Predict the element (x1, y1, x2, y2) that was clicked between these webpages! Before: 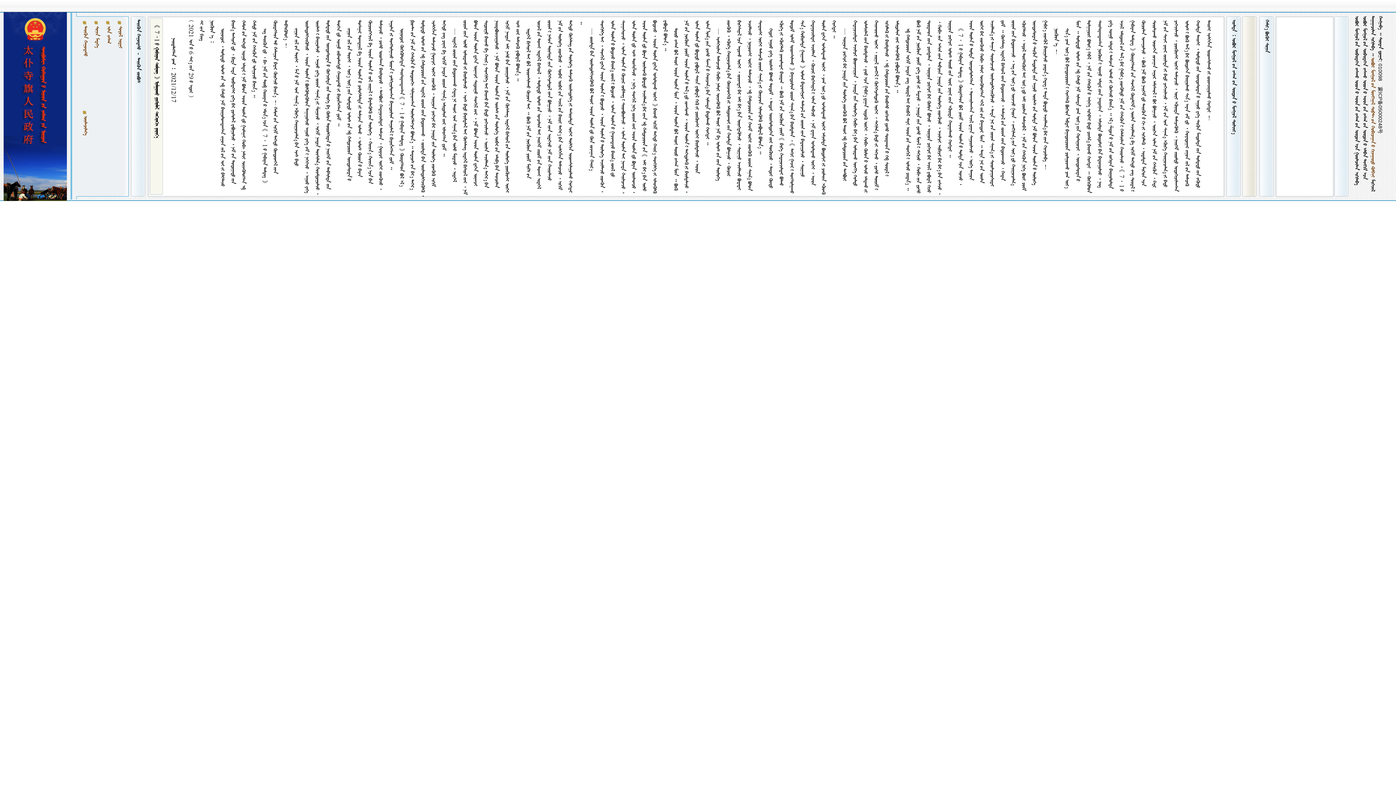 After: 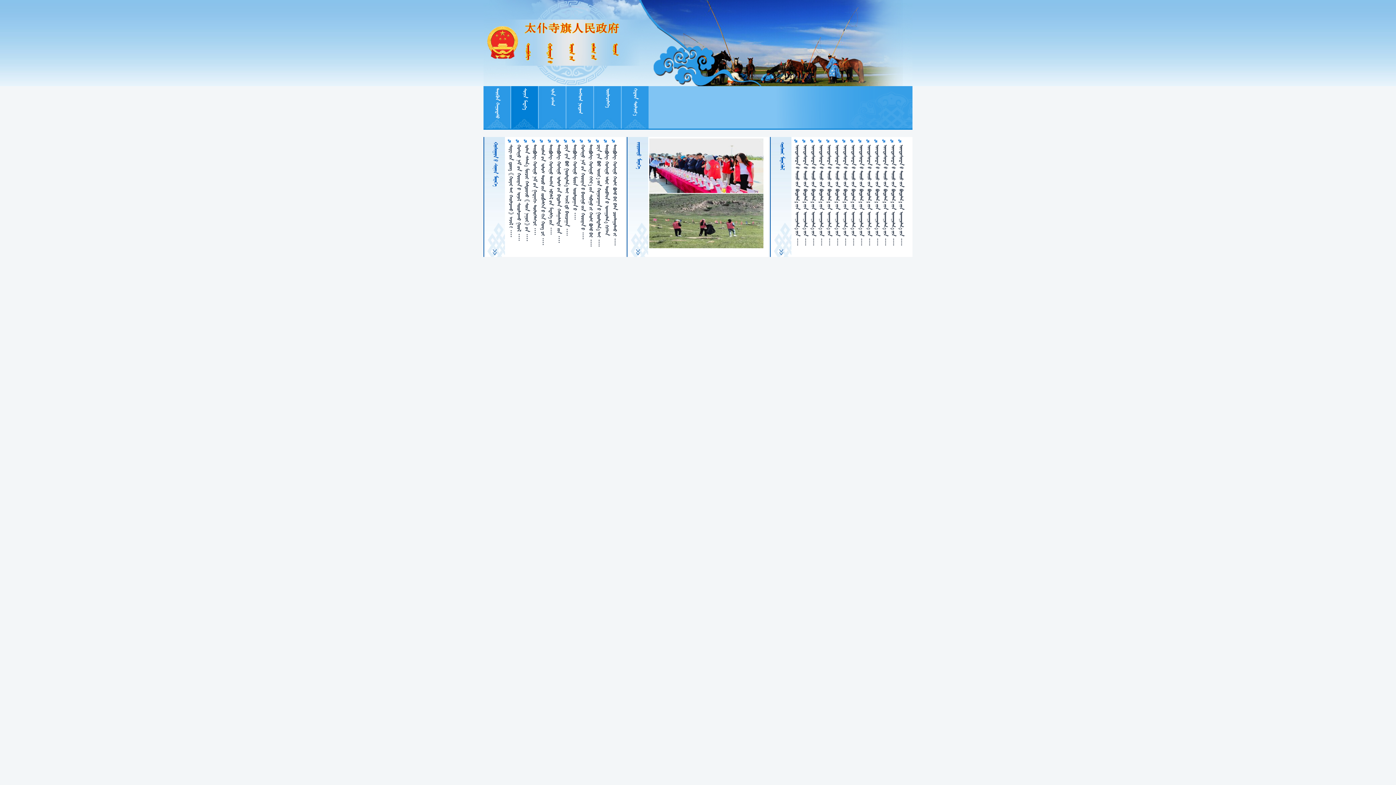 Action: label:   bbox: (93, 26, 99, 47)